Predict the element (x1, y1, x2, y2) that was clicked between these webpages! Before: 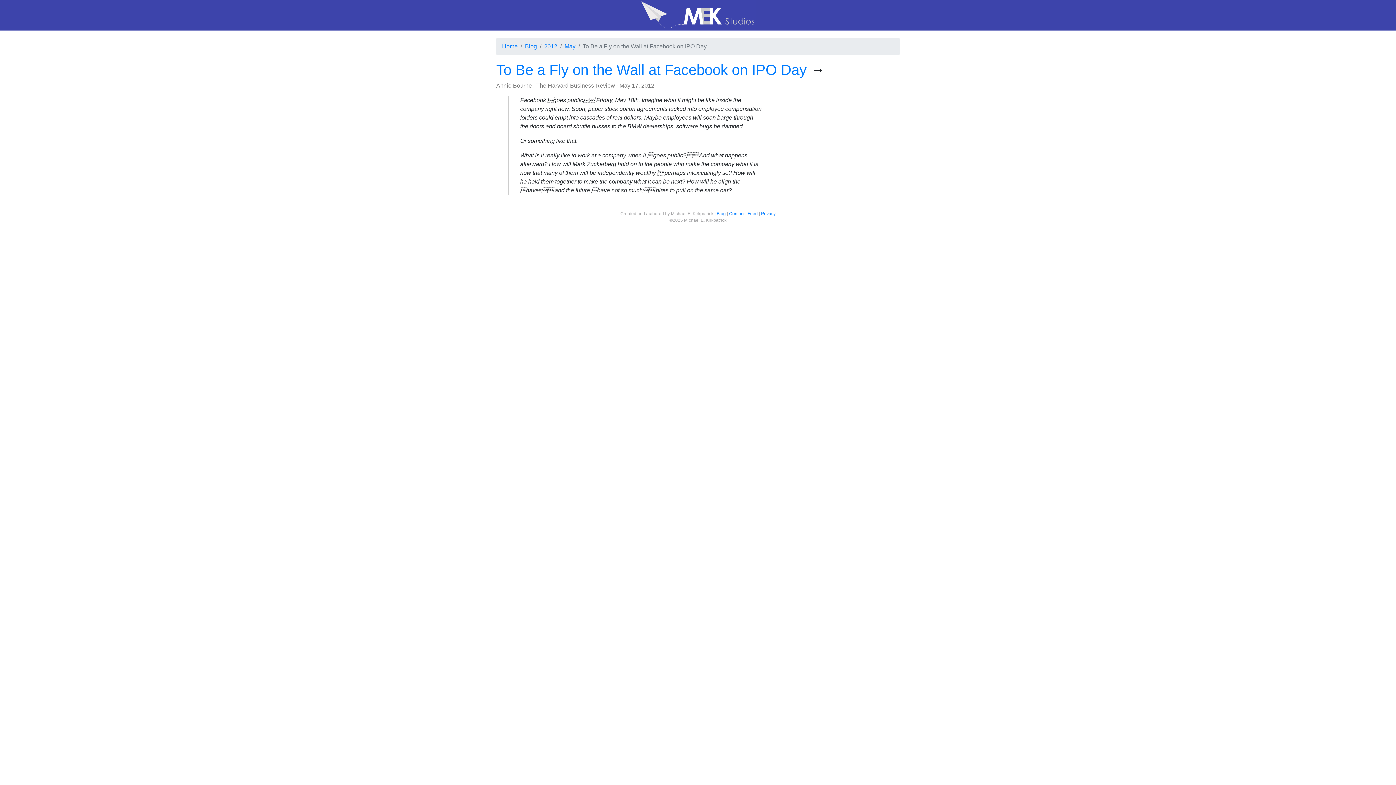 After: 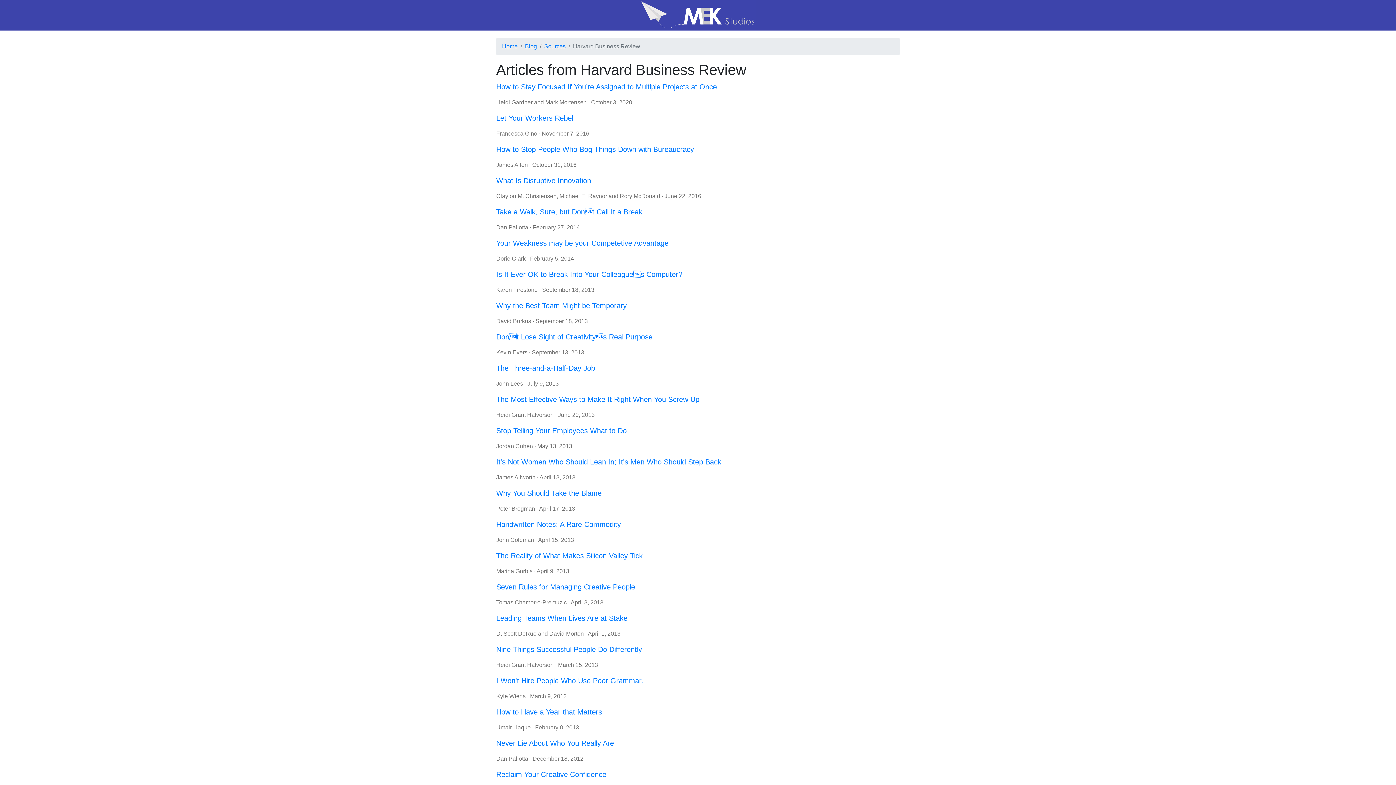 Action: bbox: (536, 82, 615, 88) label: The Harvard Business Review